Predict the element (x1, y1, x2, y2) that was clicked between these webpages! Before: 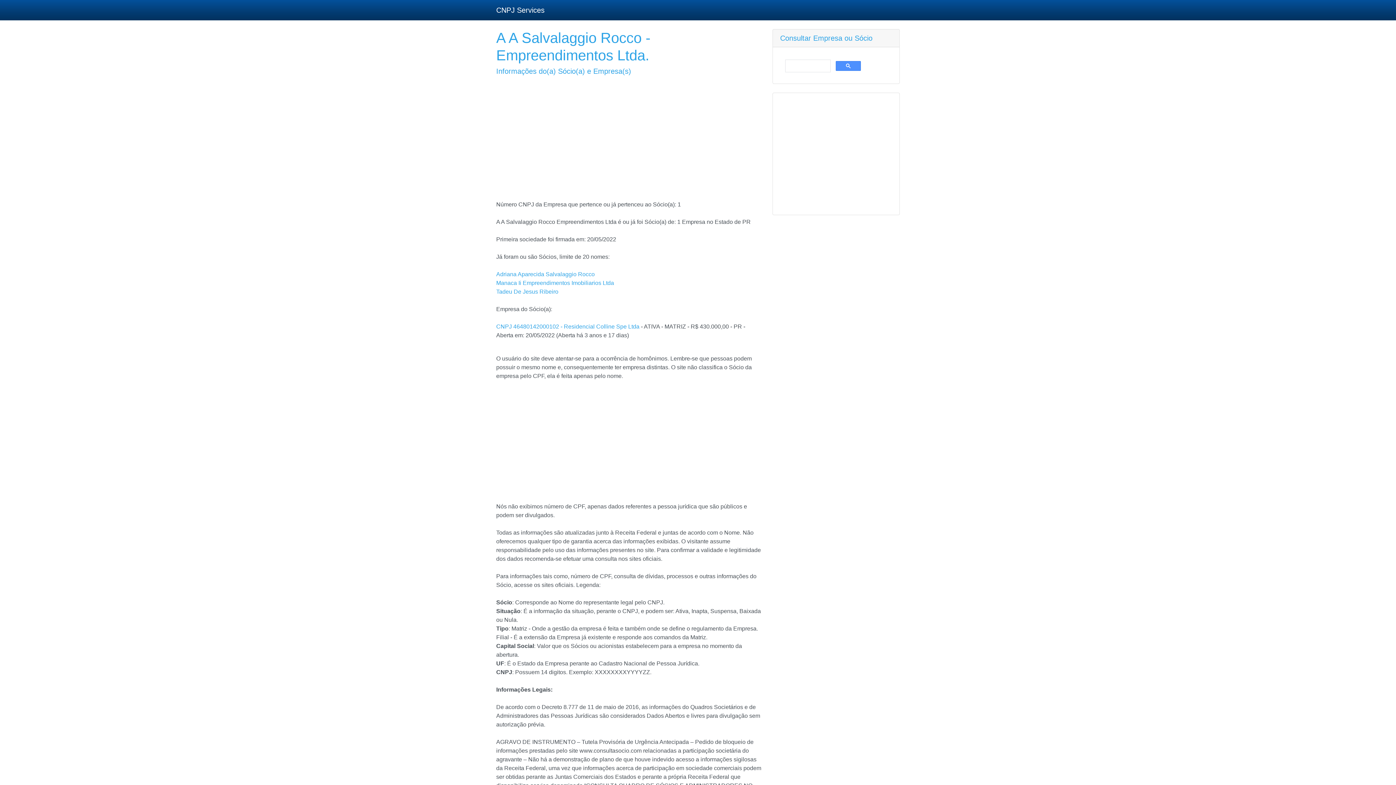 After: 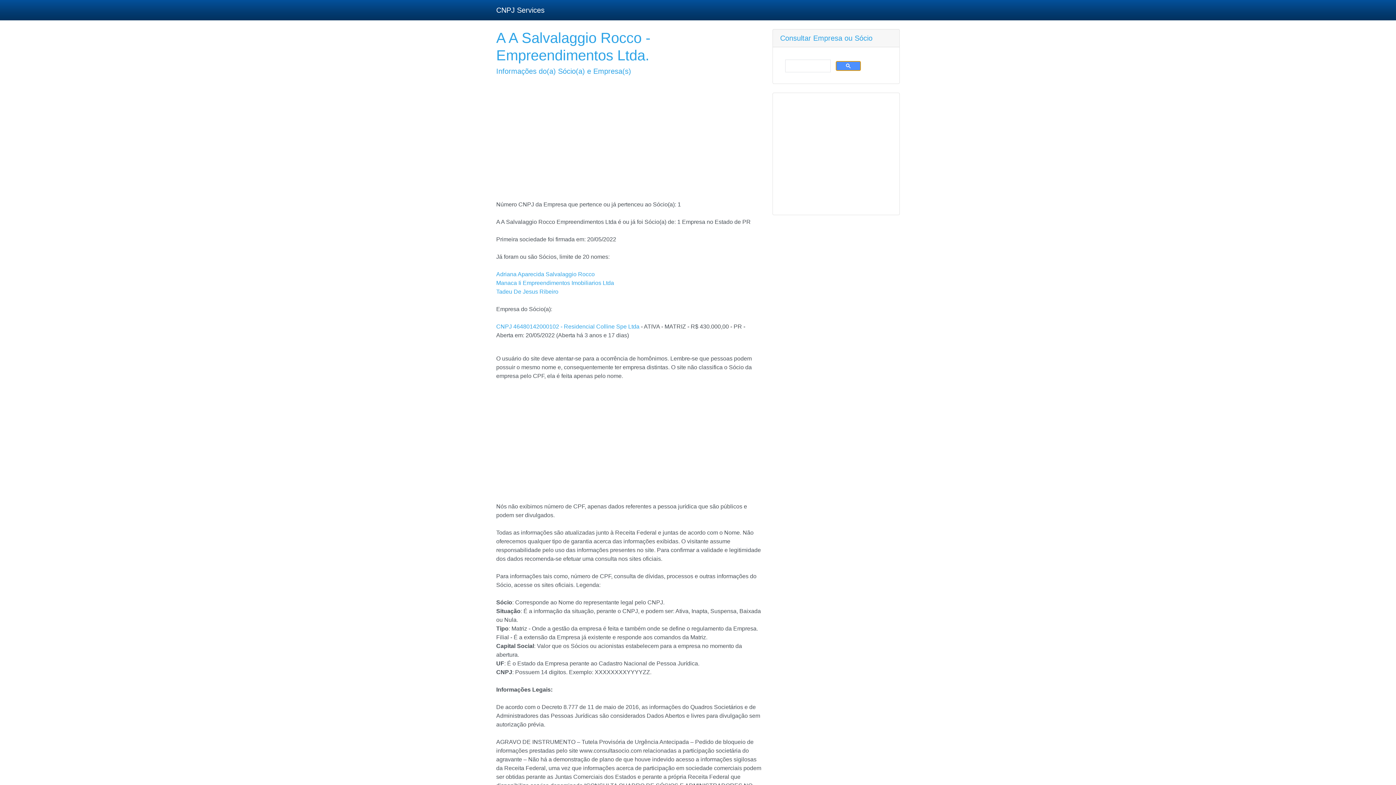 Action: bbox: (836, 61, 861, 70)